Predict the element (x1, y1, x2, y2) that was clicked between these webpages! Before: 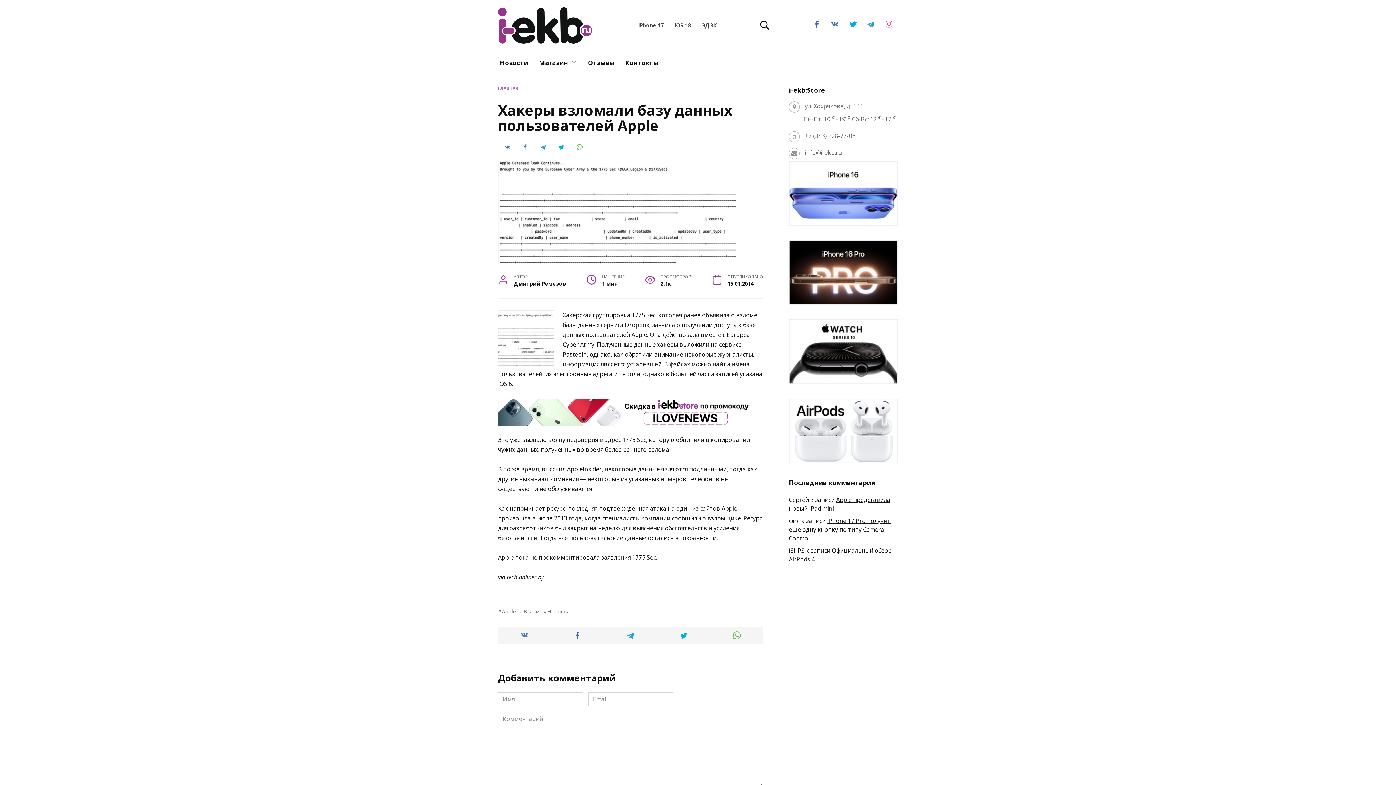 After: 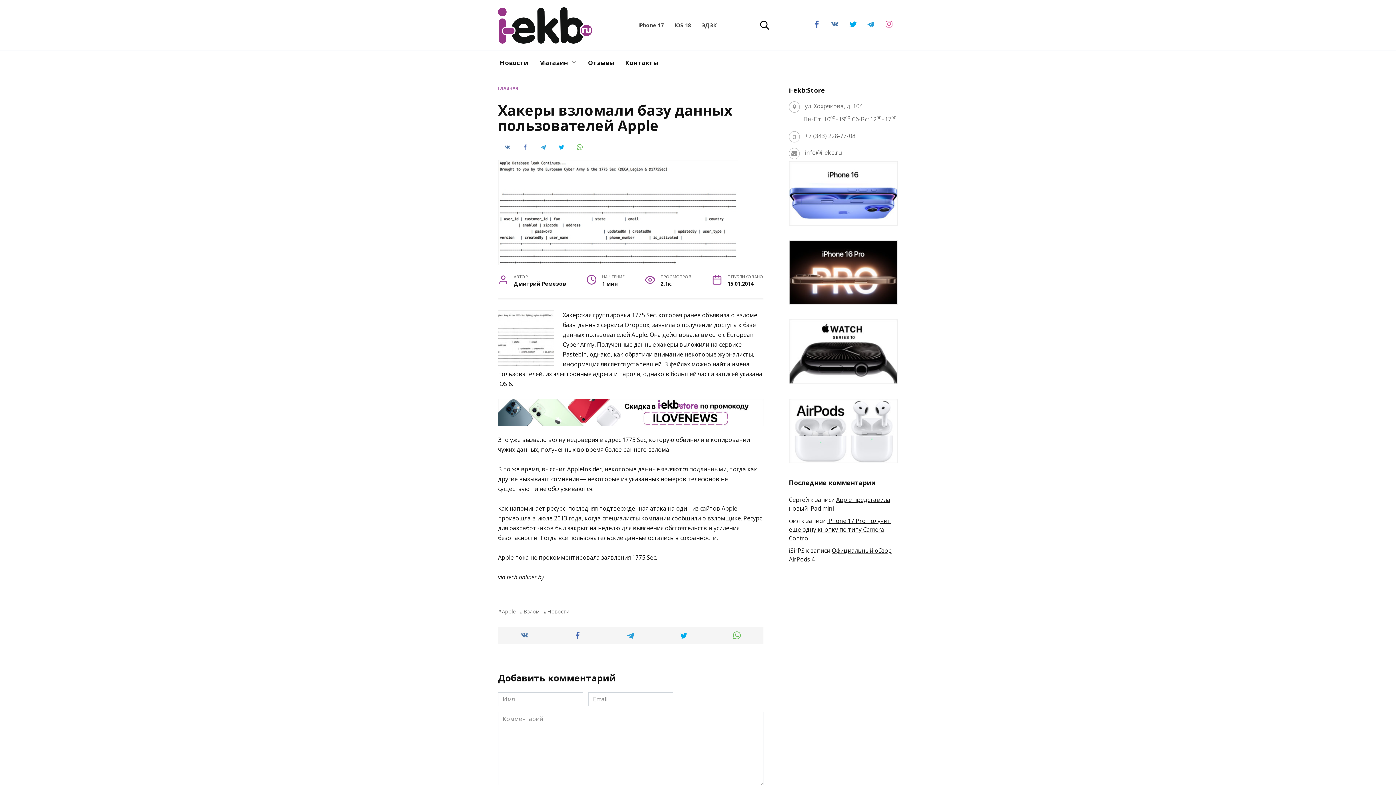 Action: bbox: (789, 375, 898, 383)